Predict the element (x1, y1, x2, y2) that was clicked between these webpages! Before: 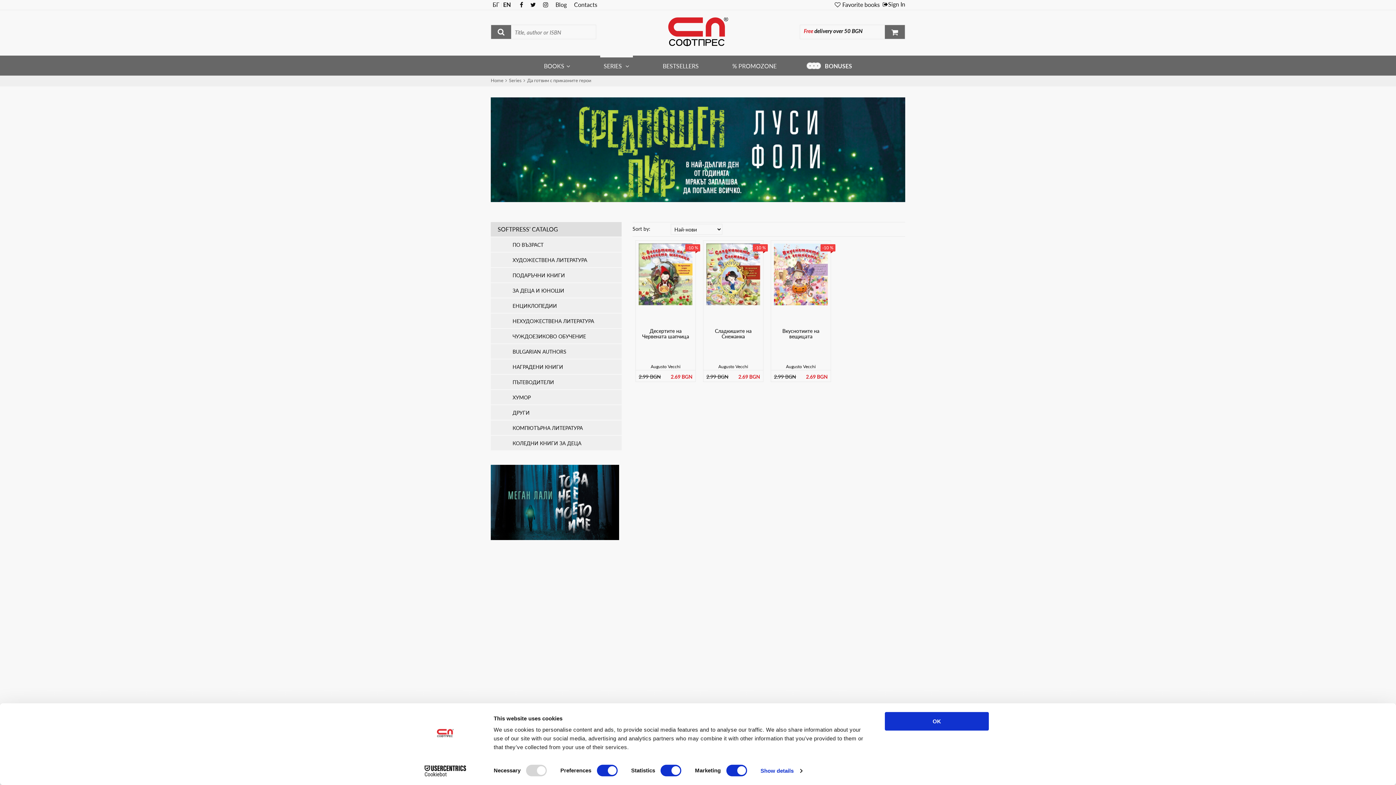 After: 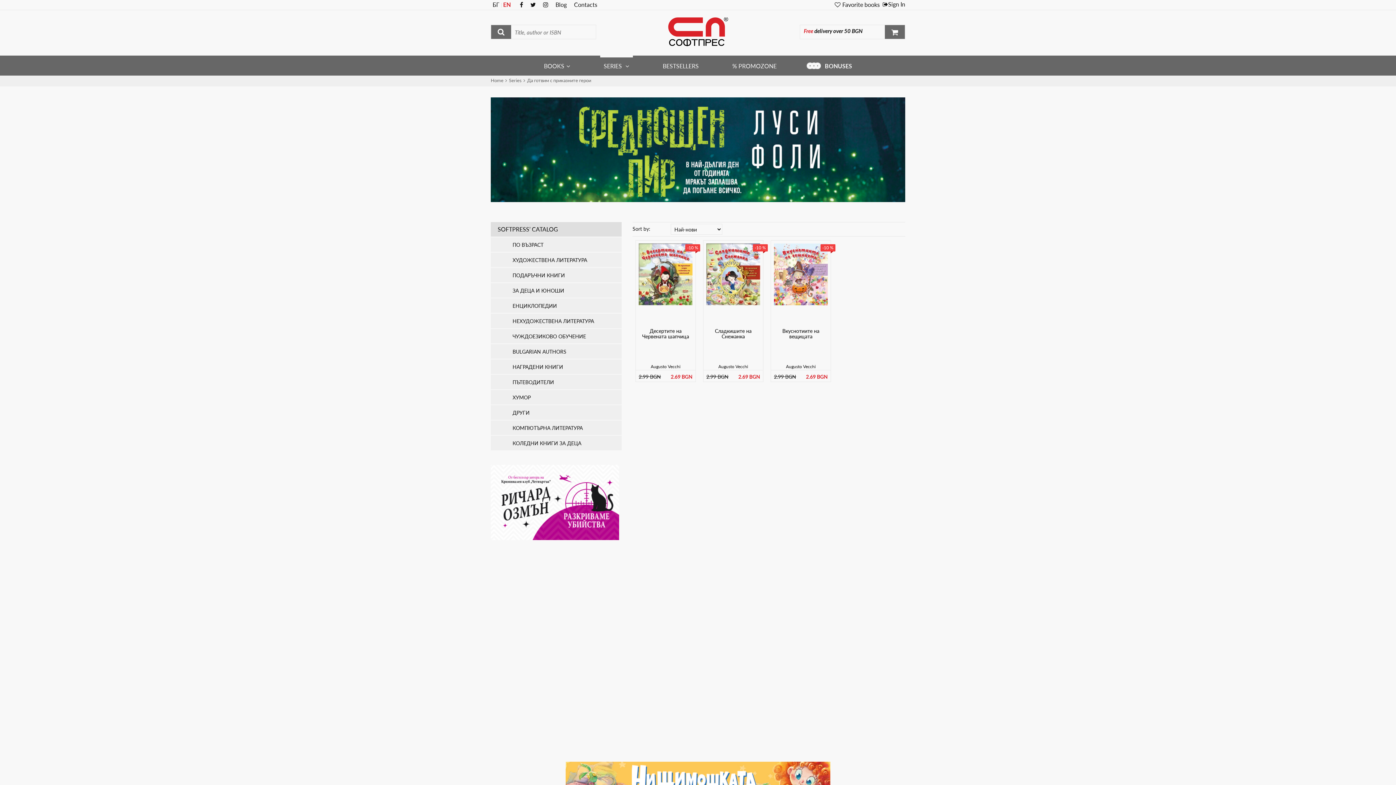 Action: bbox: (501, 0, 512, 8) label: EN